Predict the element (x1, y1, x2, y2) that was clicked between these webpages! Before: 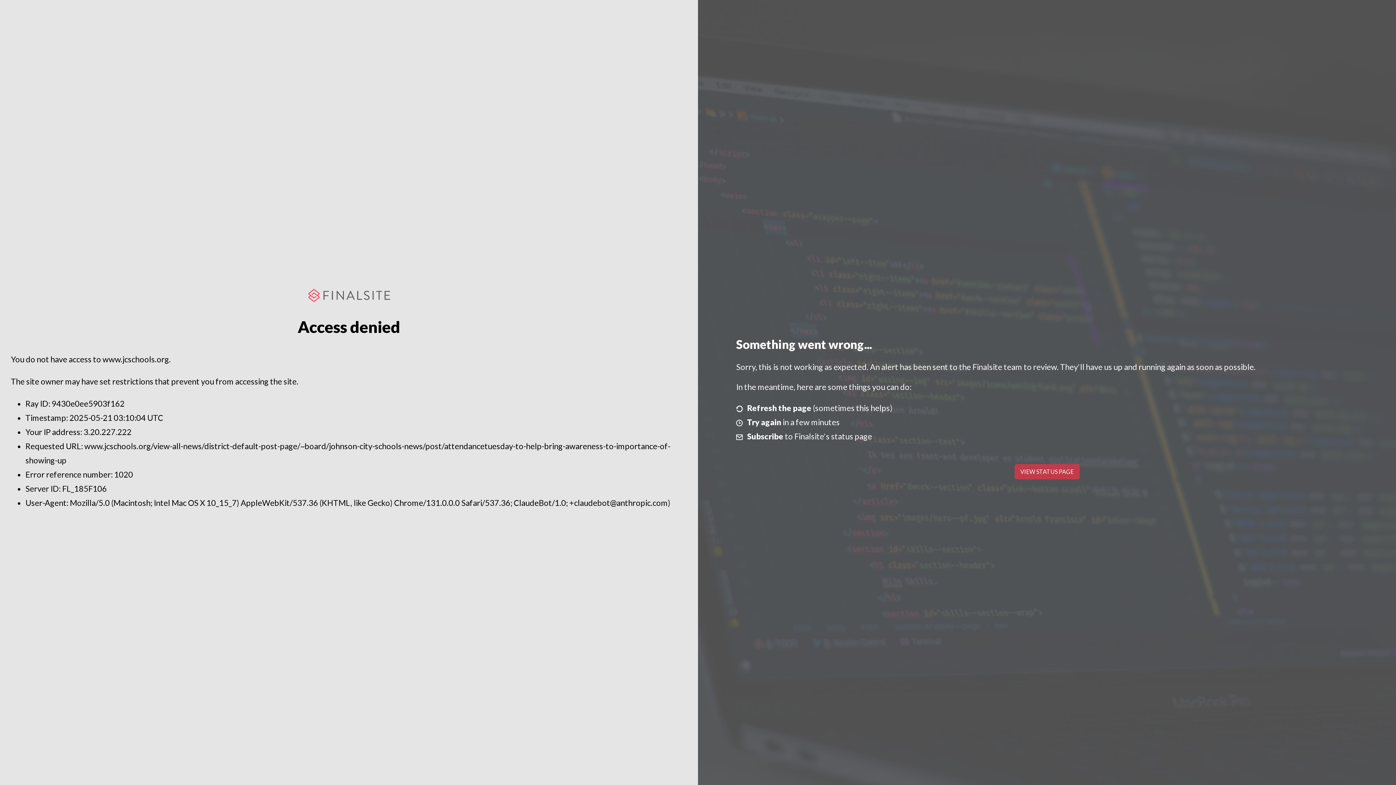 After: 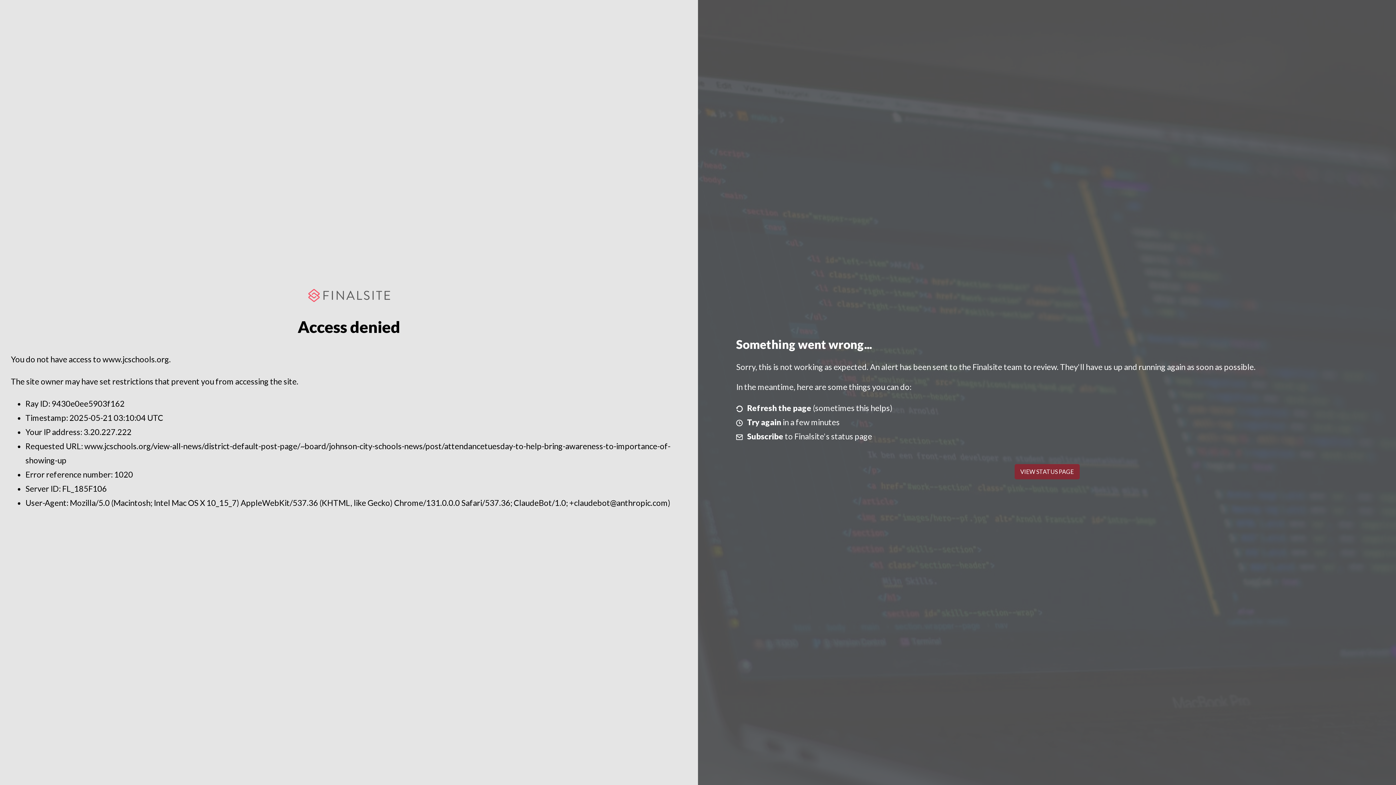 Action: label: VIEW STATUS PAGE bbox: (1014, 464, 1079, 479)